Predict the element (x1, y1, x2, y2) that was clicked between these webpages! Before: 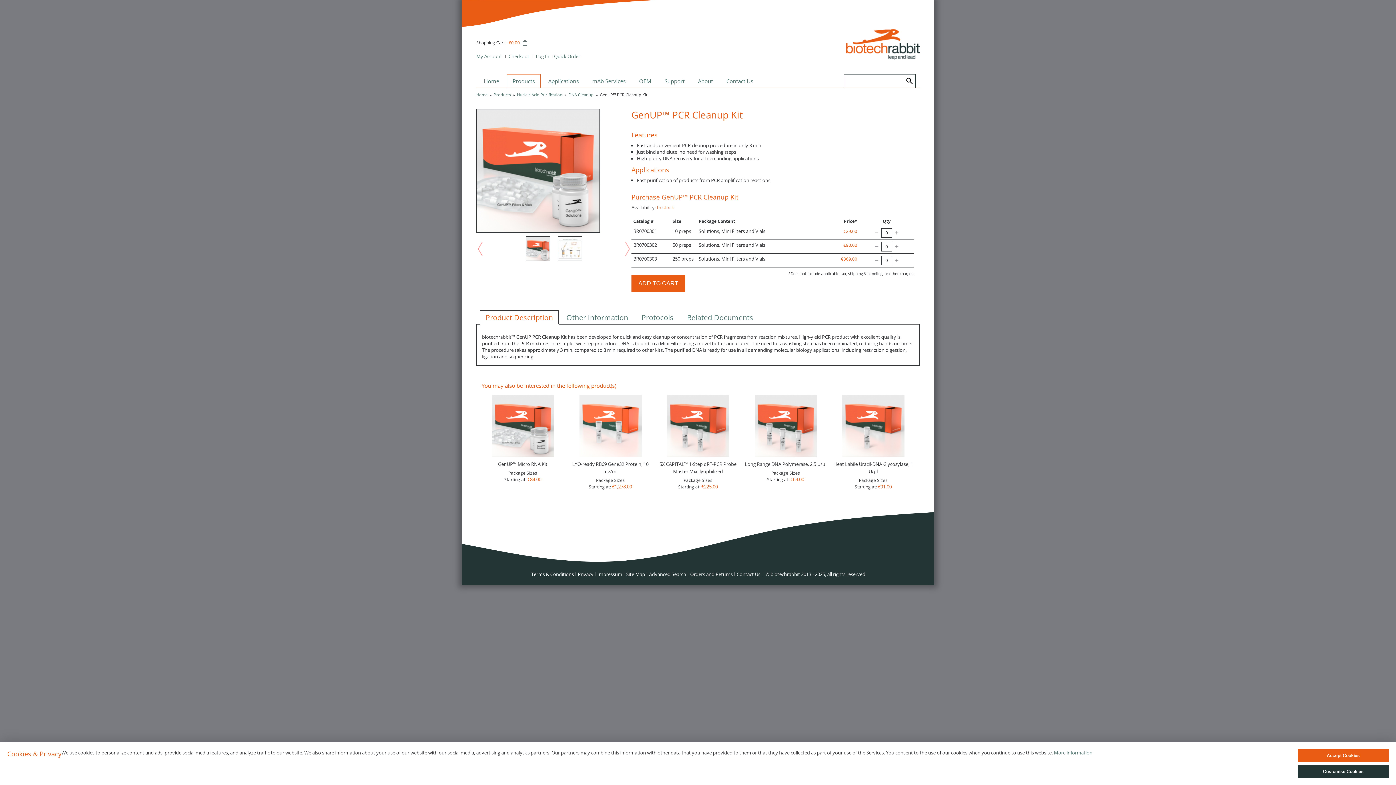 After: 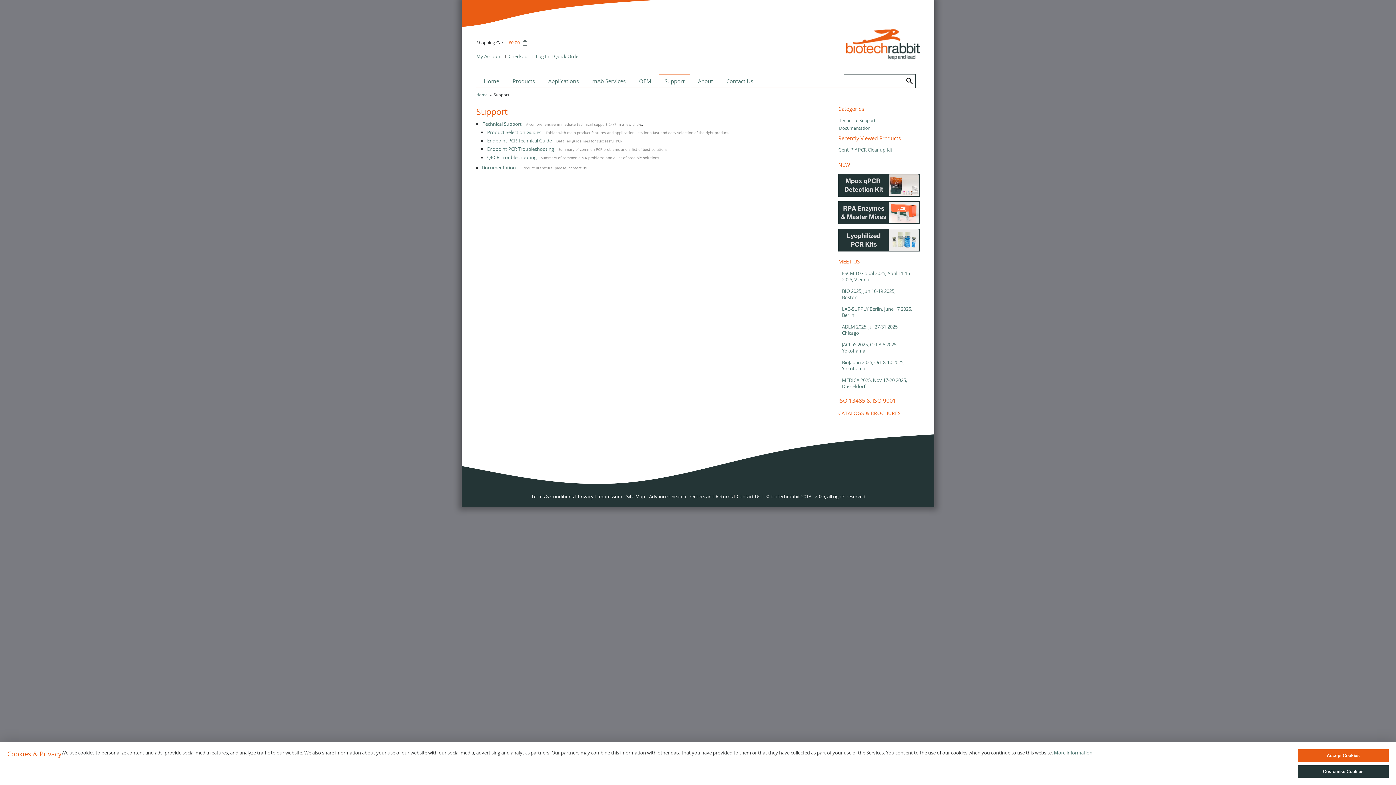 Action: label: Support bbox: (659, 74, 690, 87)